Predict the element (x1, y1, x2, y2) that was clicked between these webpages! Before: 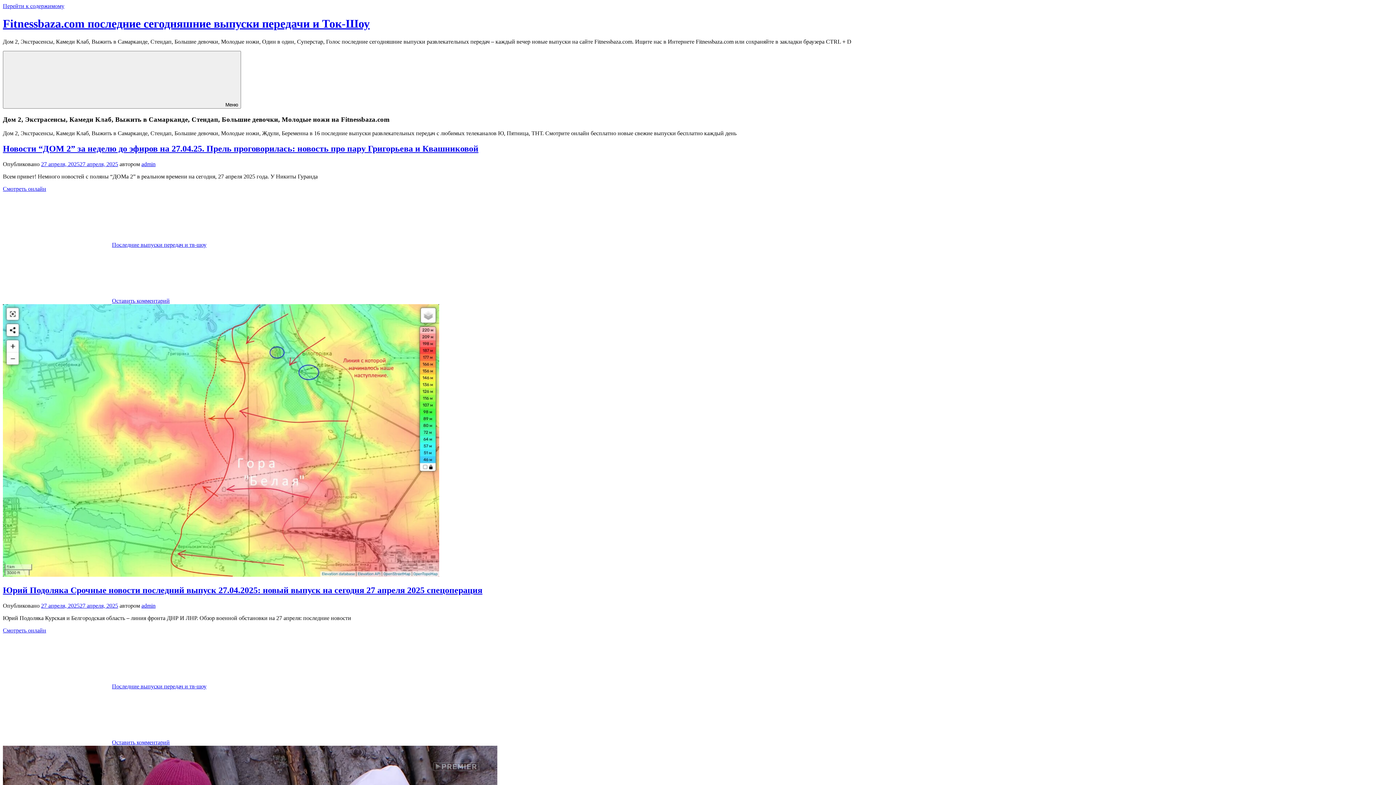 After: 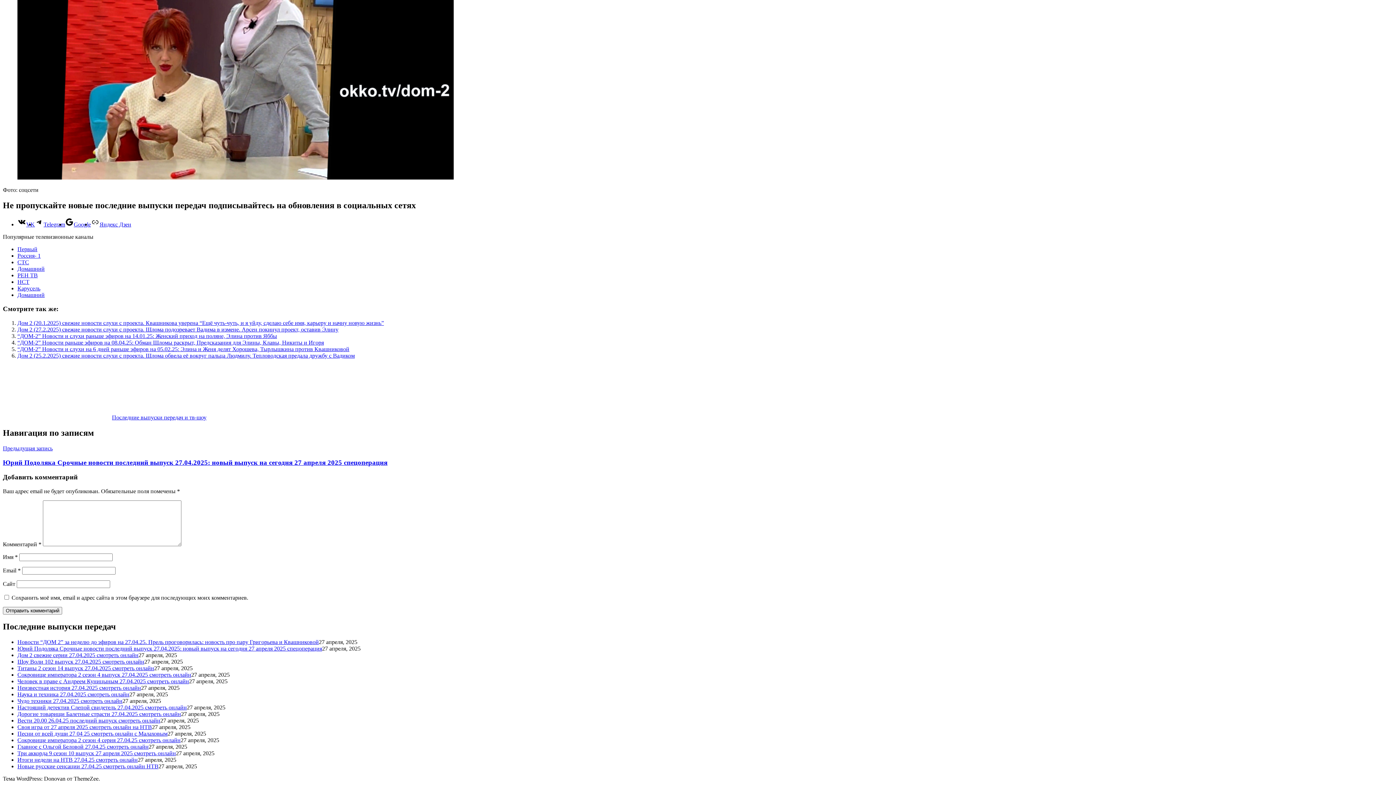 Action: bbox: (112, 297, 169, 304) label: Оставить комментарий